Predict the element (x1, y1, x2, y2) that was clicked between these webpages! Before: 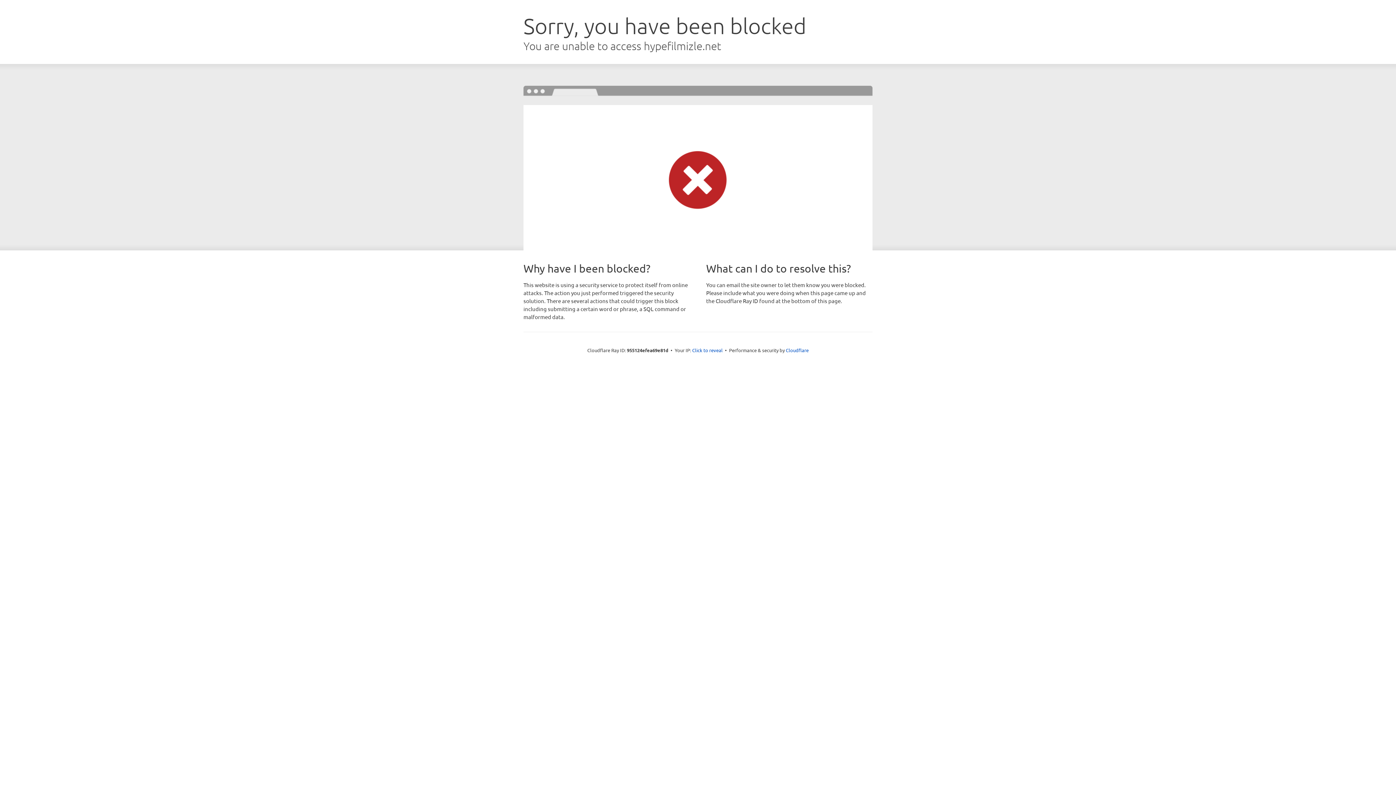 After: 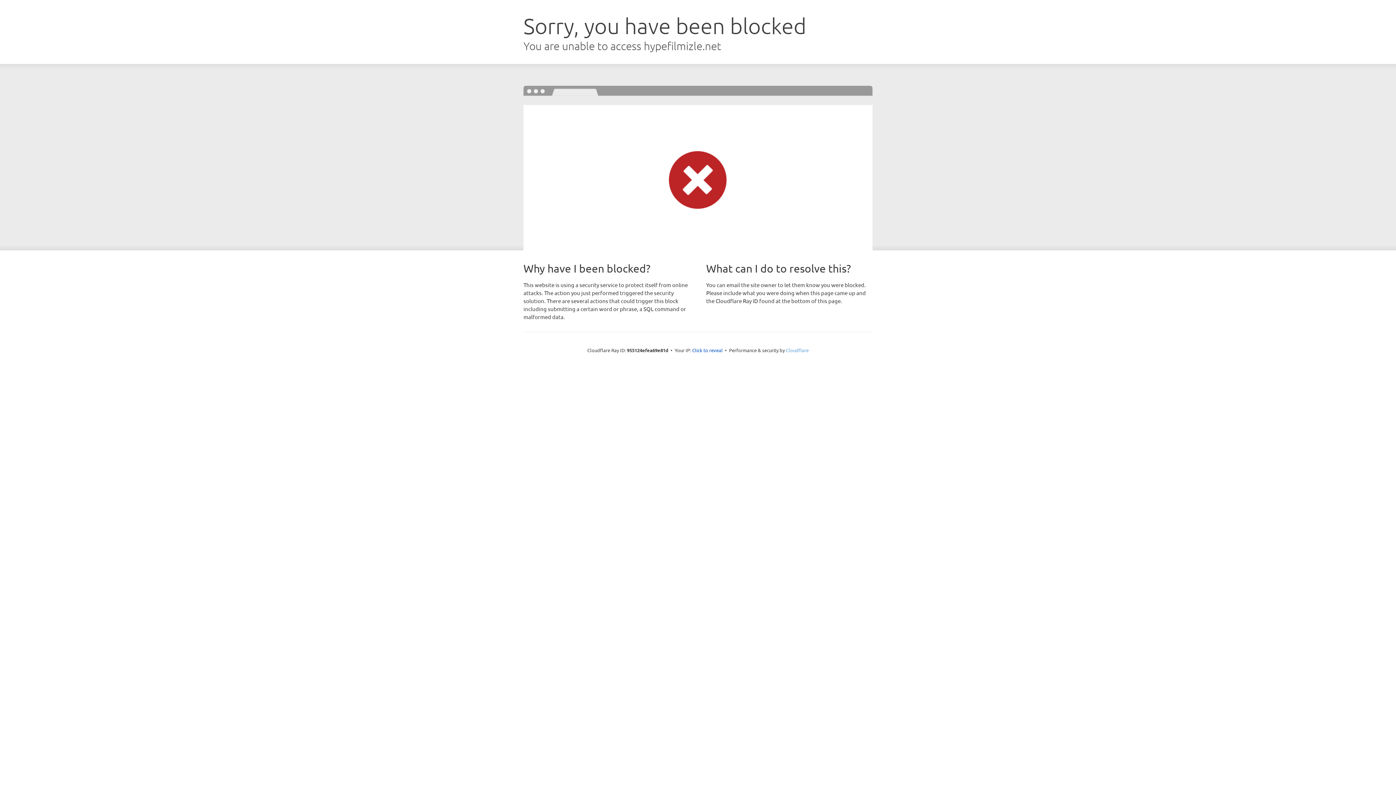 Action: bbox: (786, 347, 808, 353) label: Cloudflare